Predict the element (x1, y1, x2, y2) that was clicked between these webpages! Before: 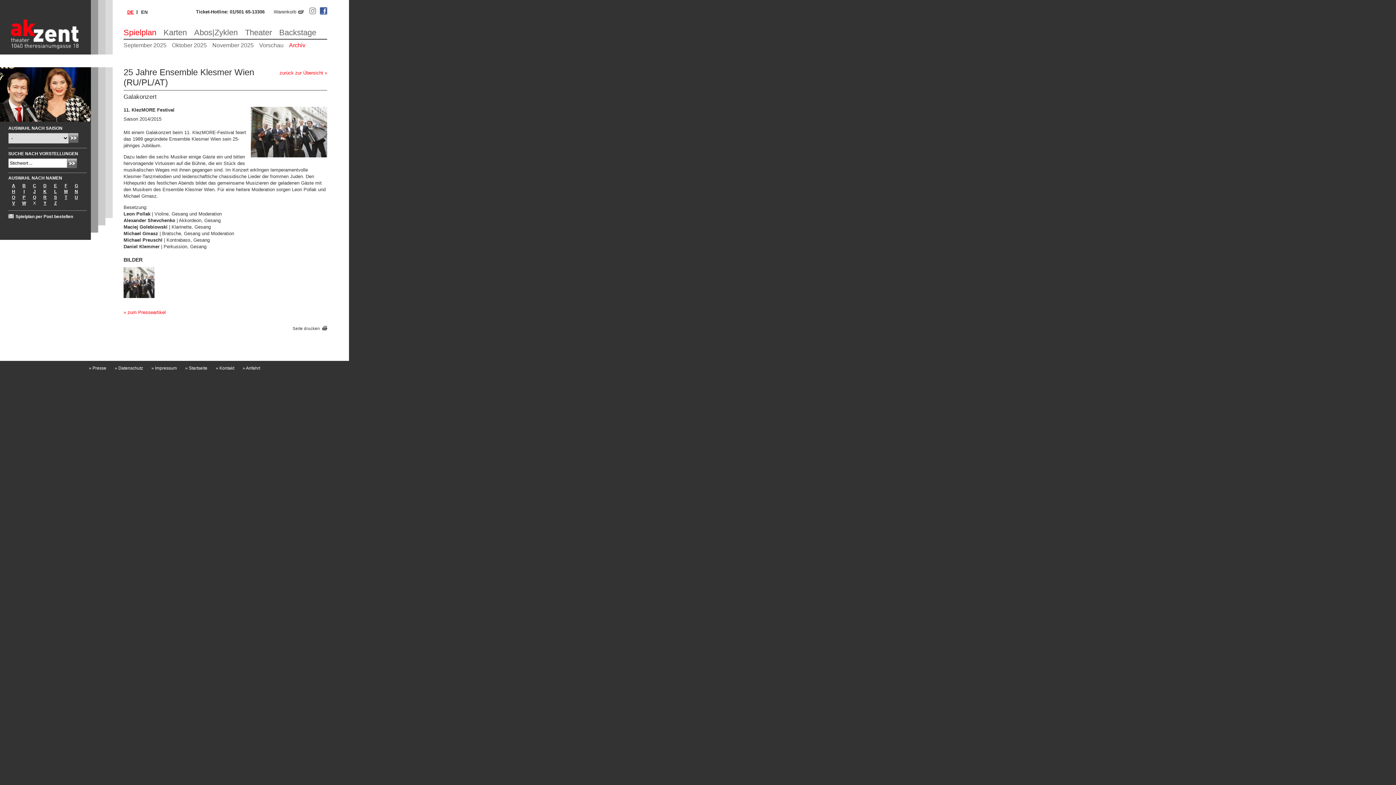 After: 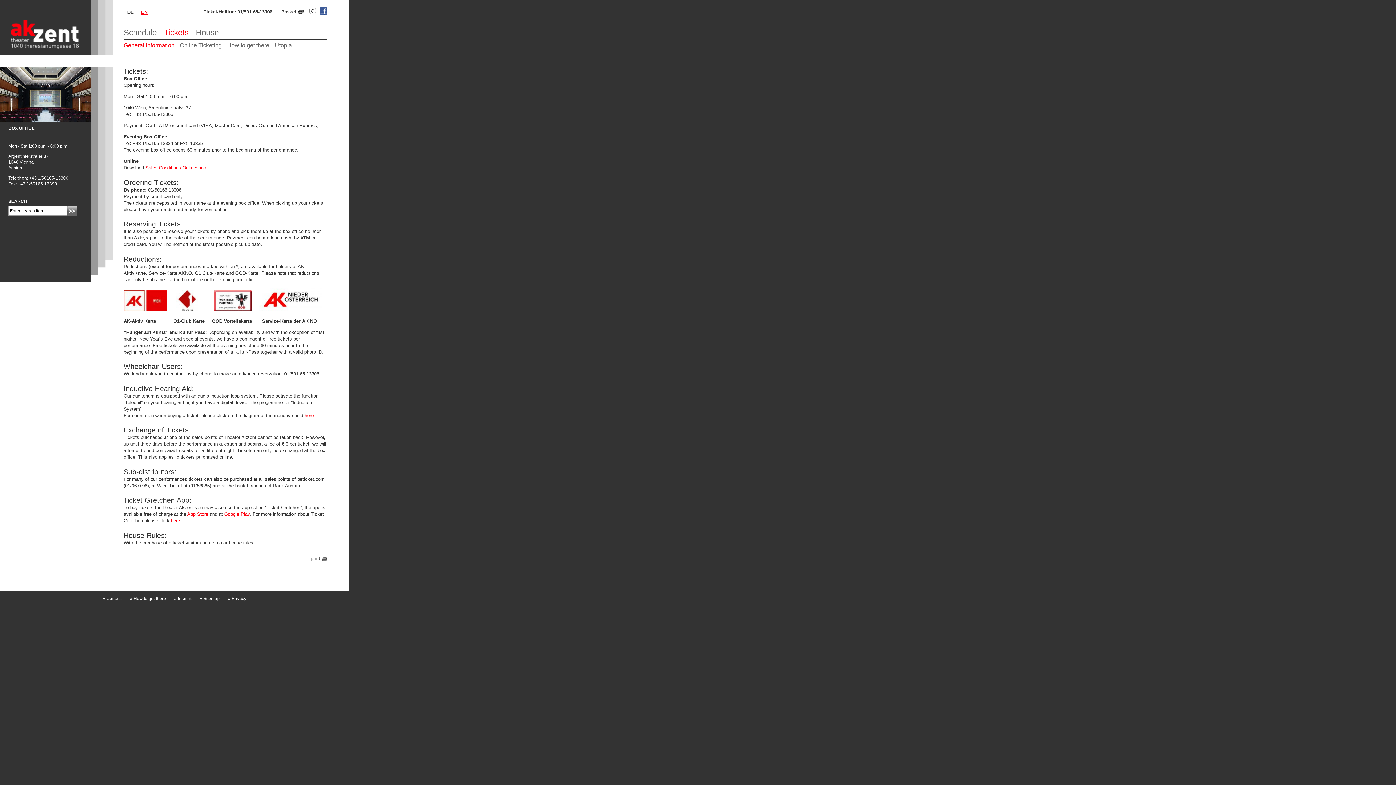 Action: label: EN bbox: (137, 9, 151, 14)